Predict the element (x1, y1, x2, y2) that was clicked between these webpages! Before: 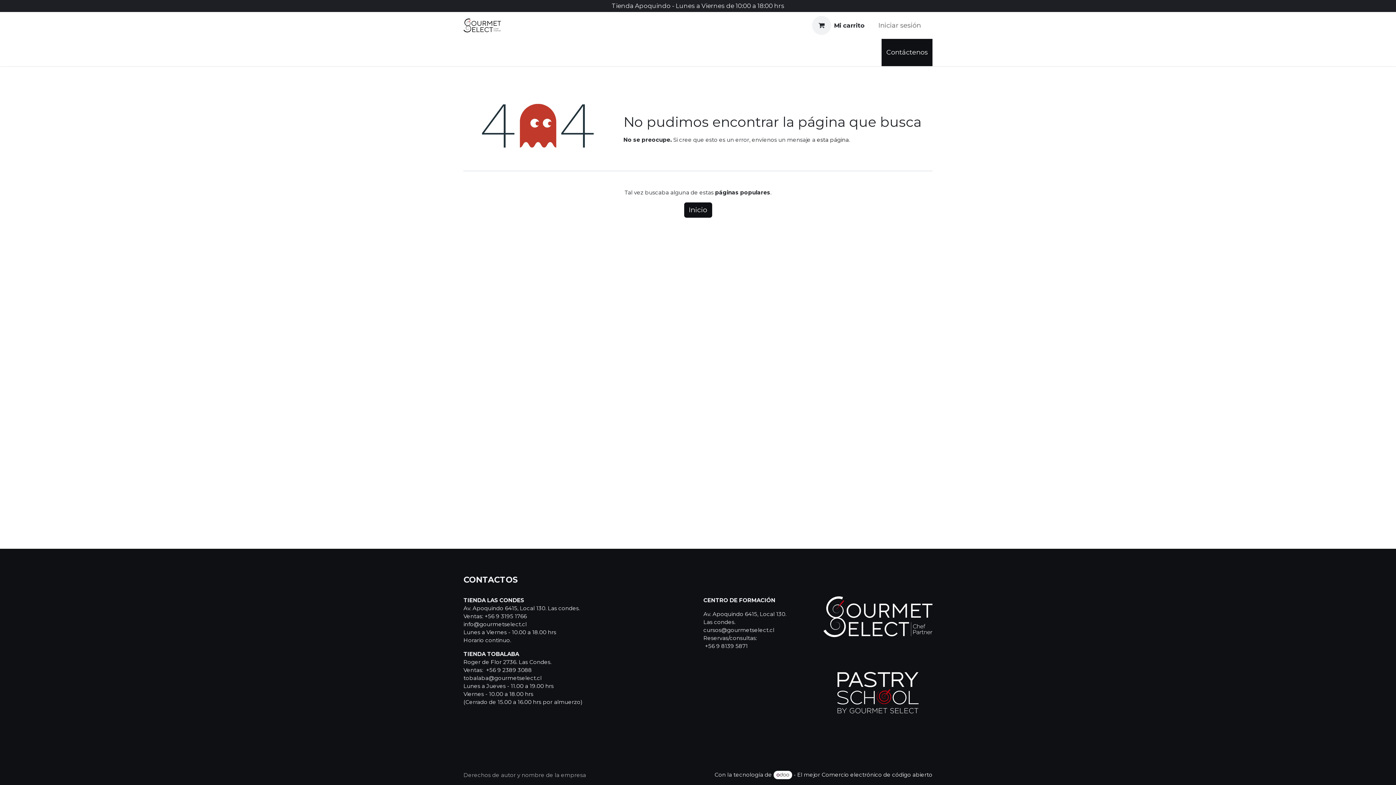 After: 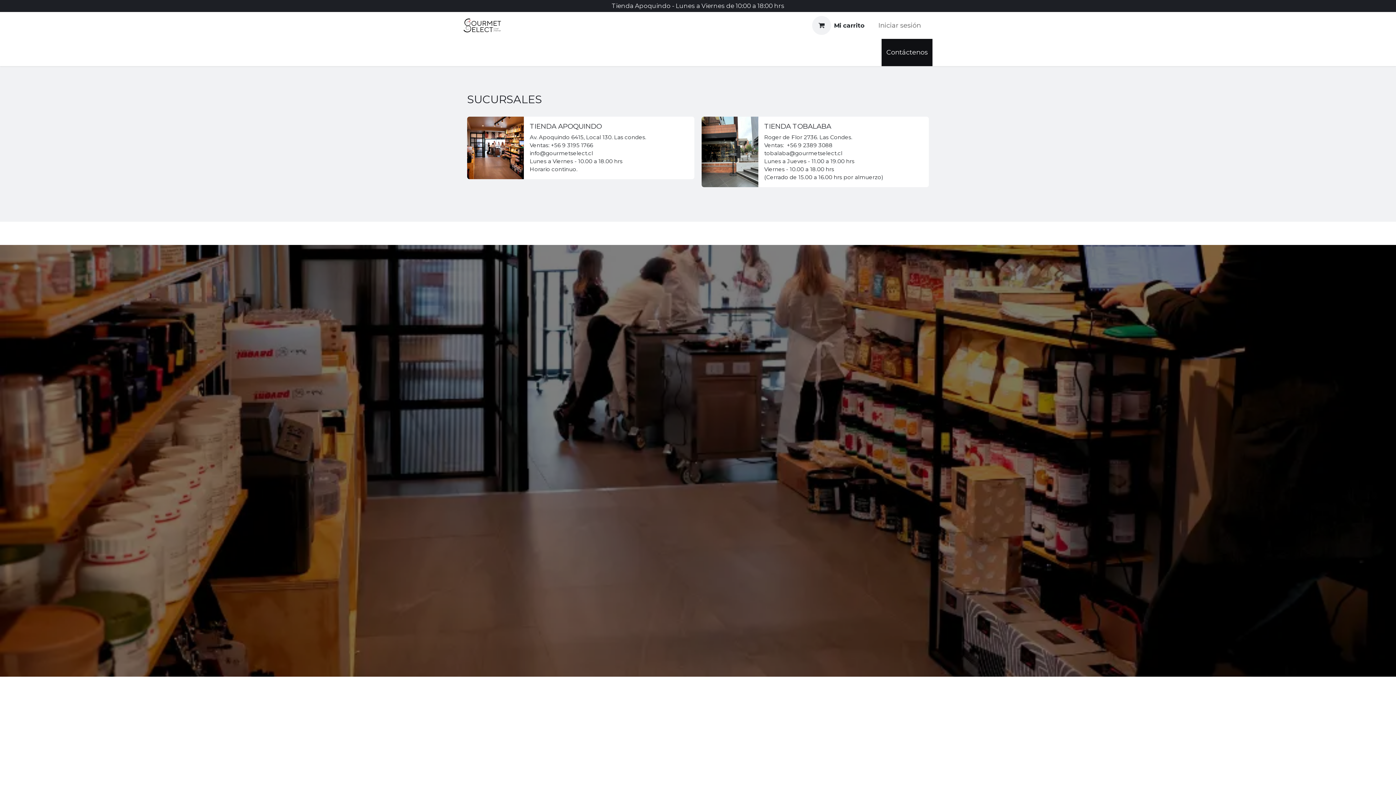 Action: label: Contáctenos bbox: (881, 38, 932, 66)